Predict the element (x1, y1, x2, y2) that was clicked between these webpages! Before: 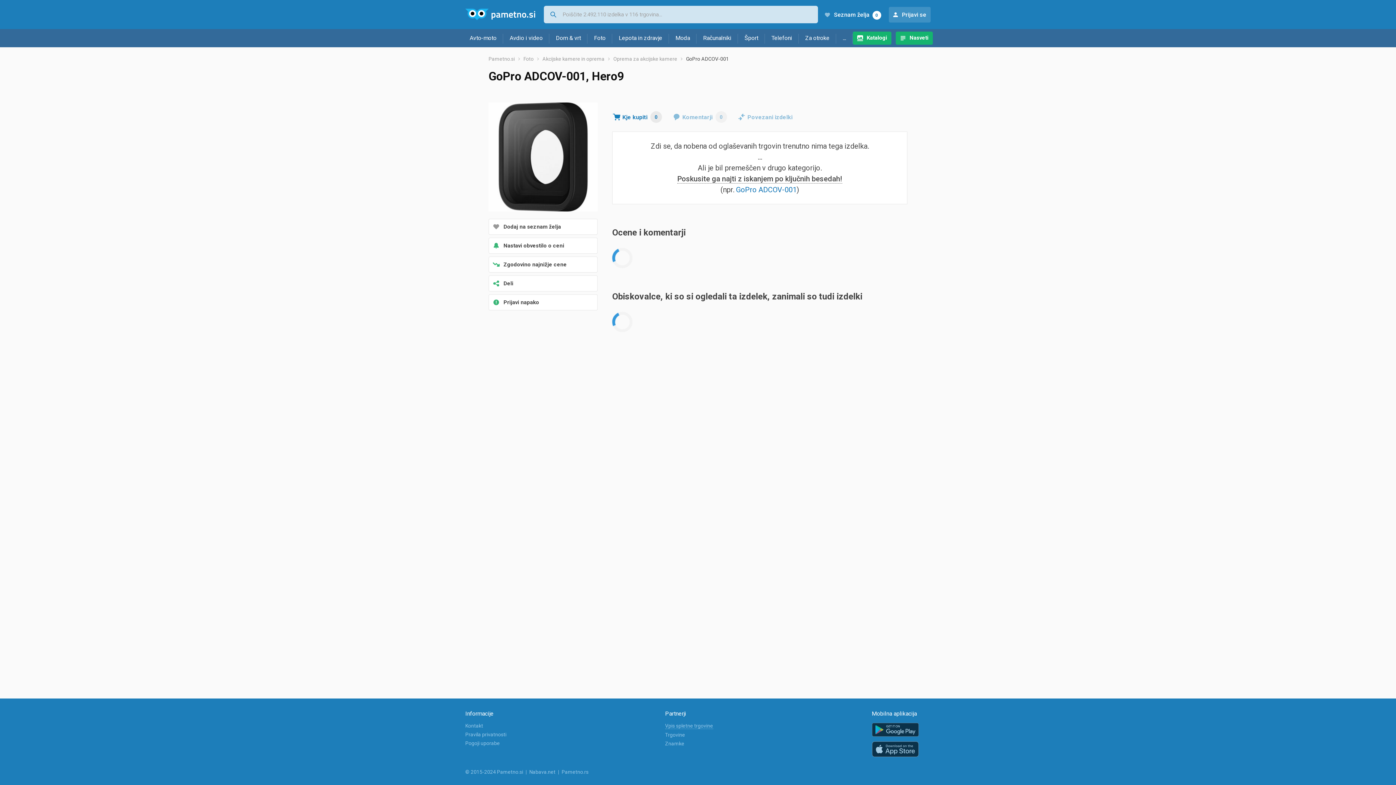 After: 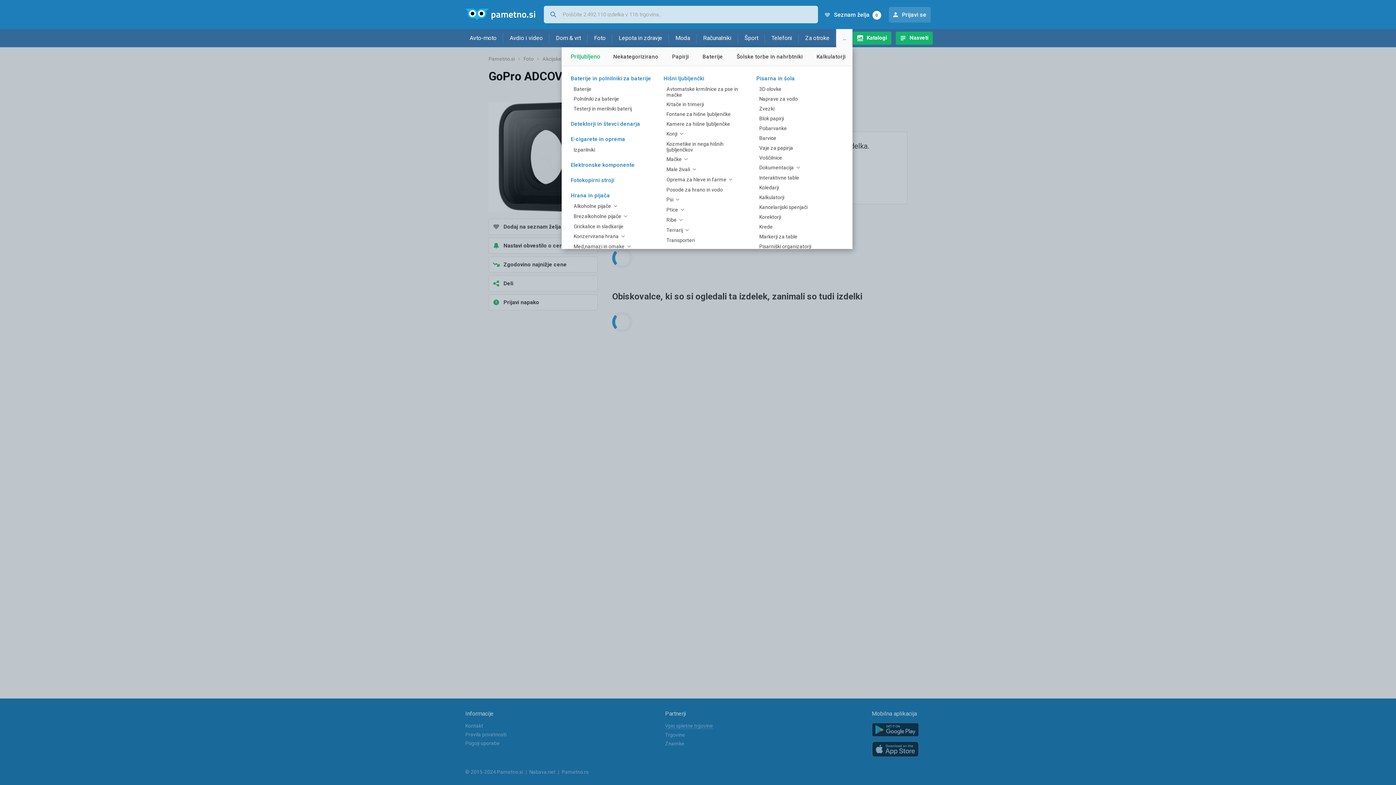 Action: bbox: (836, 29, 852, 47) label: ...